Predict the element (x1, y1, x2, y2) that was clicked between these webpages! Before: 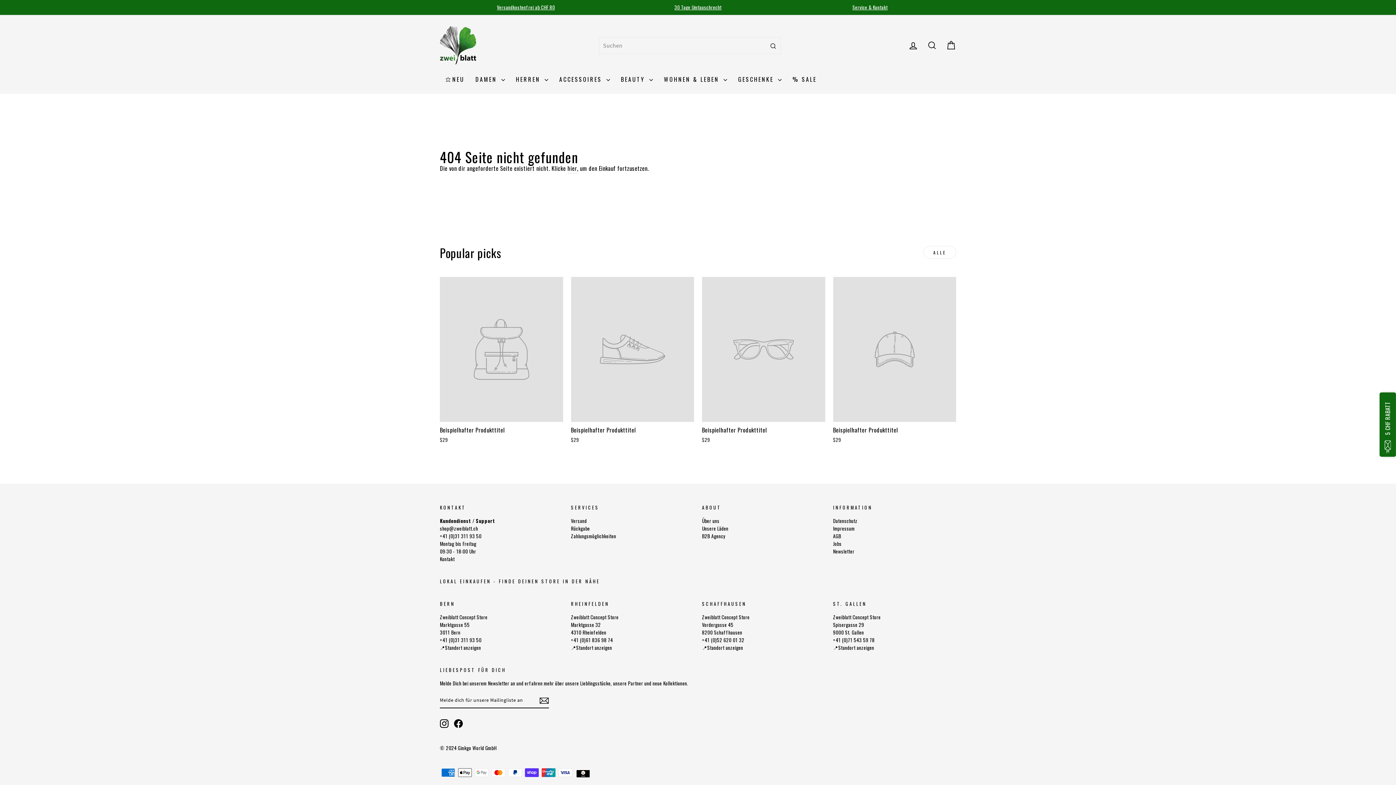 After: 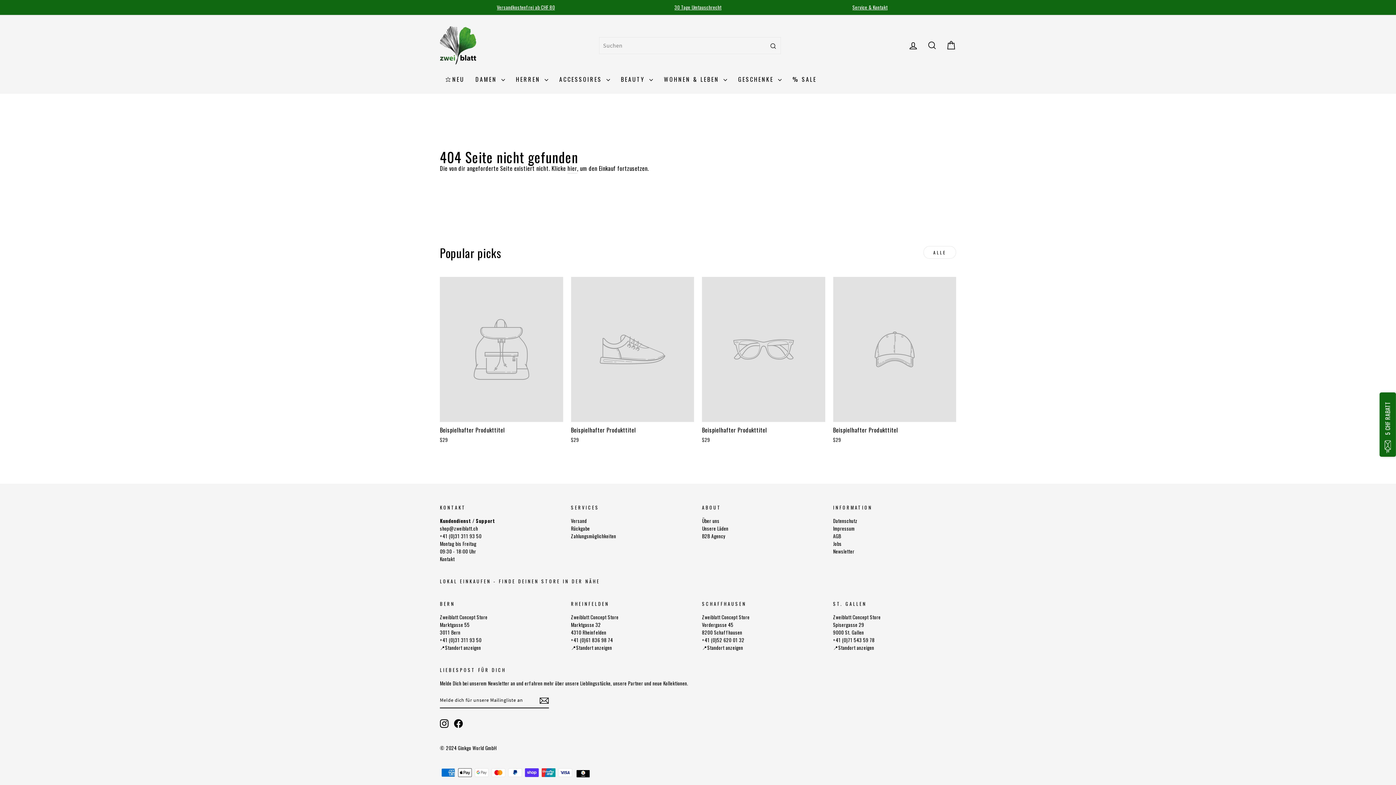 Action: label: ALLE bbox: (923, 246, 956, 258)